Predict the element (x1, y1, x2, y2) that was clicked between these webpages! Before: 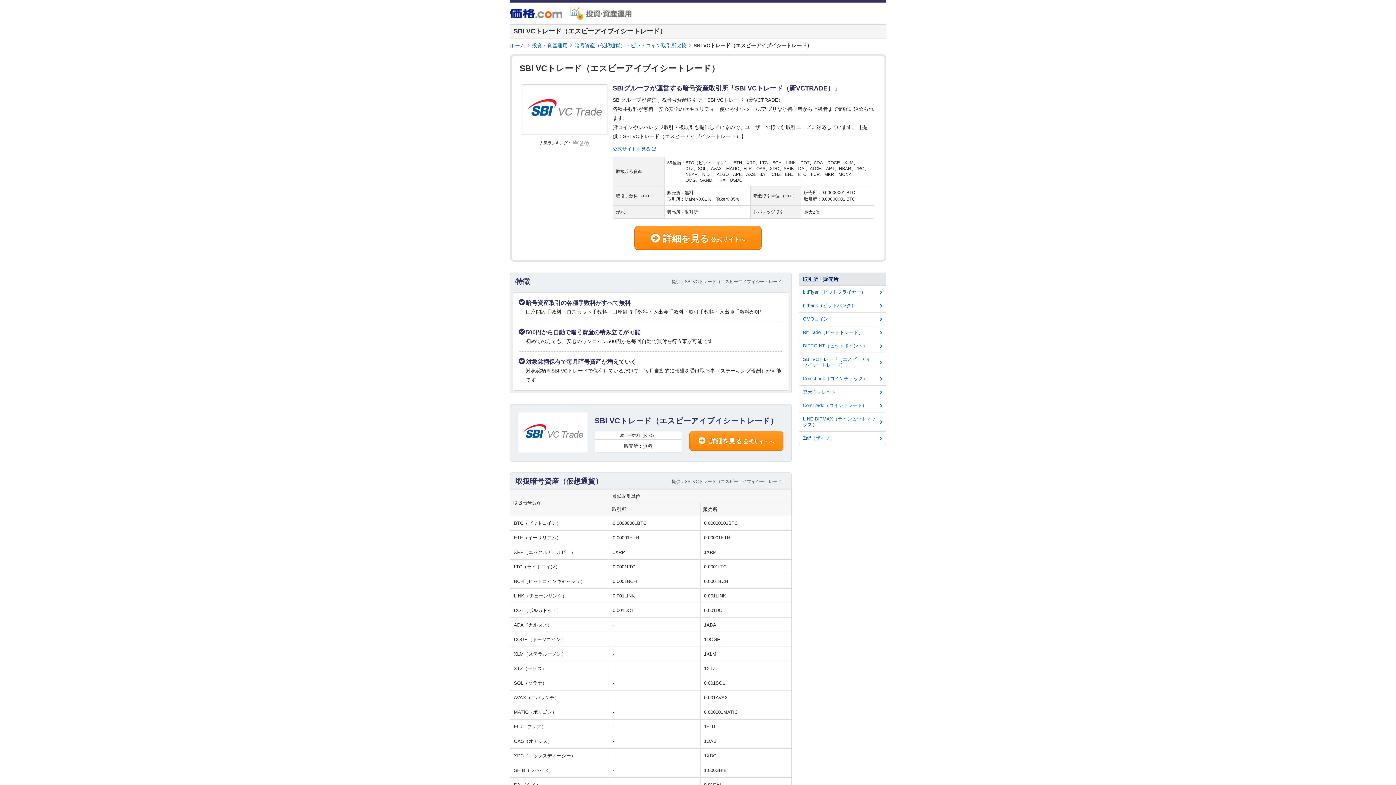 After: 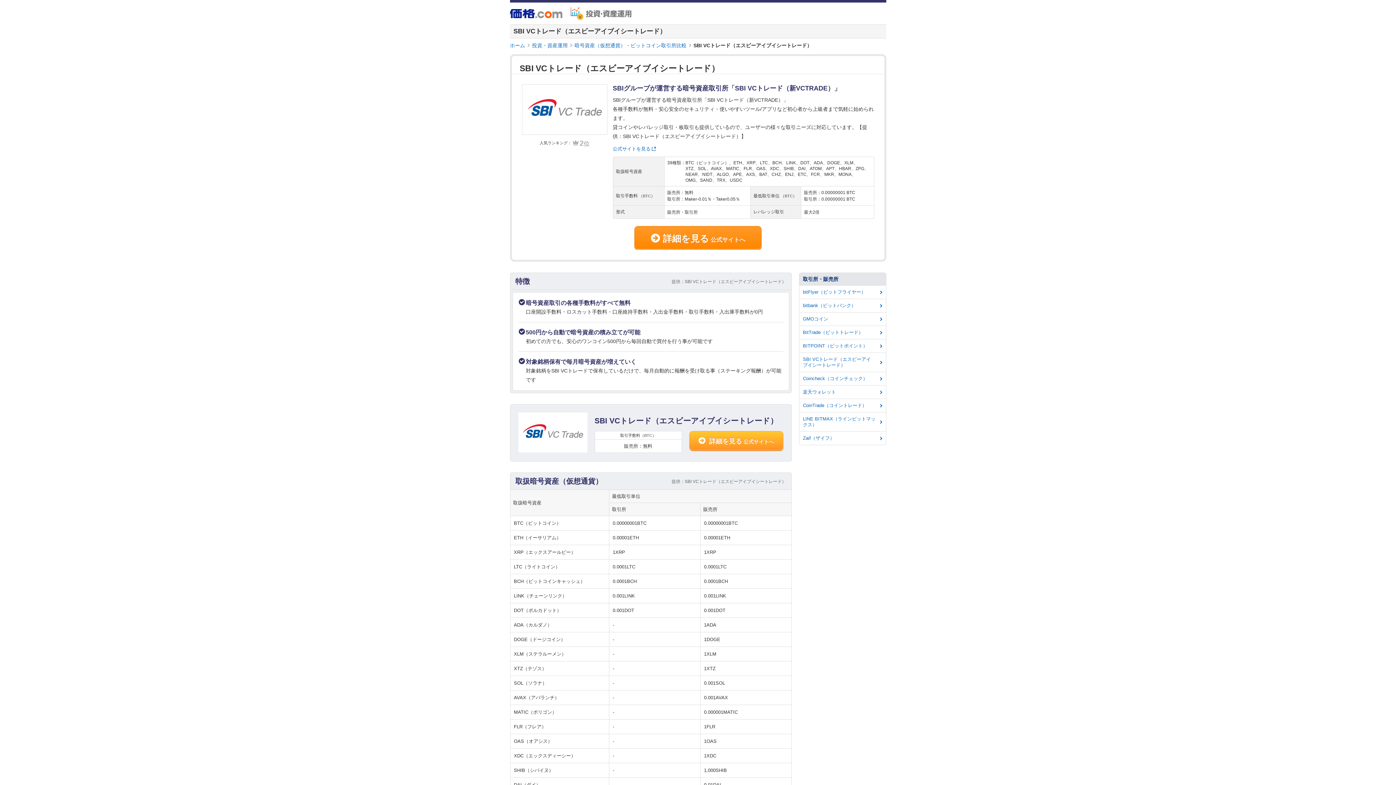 Action: label: 詳細を見る公式サイトへ bbox: (689, 431, 783, 450)